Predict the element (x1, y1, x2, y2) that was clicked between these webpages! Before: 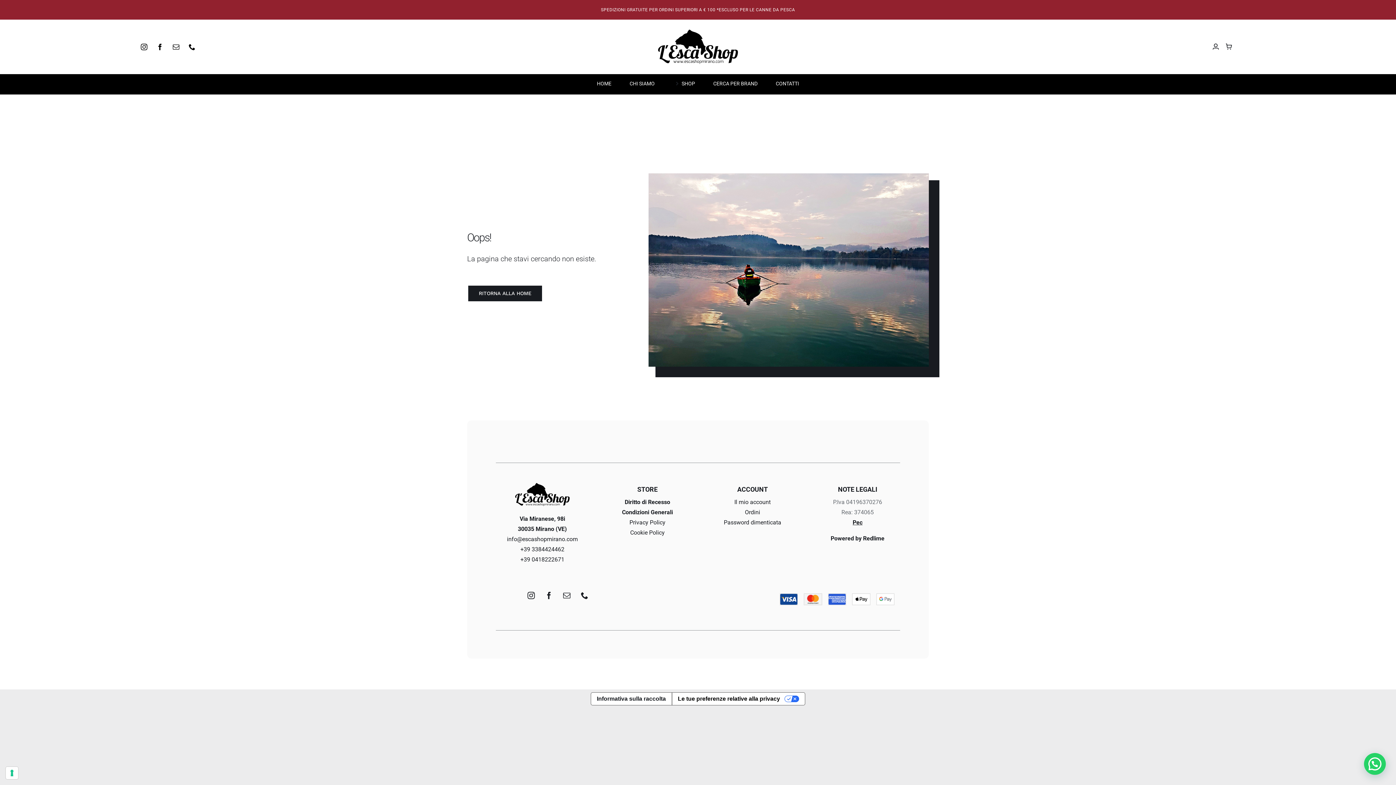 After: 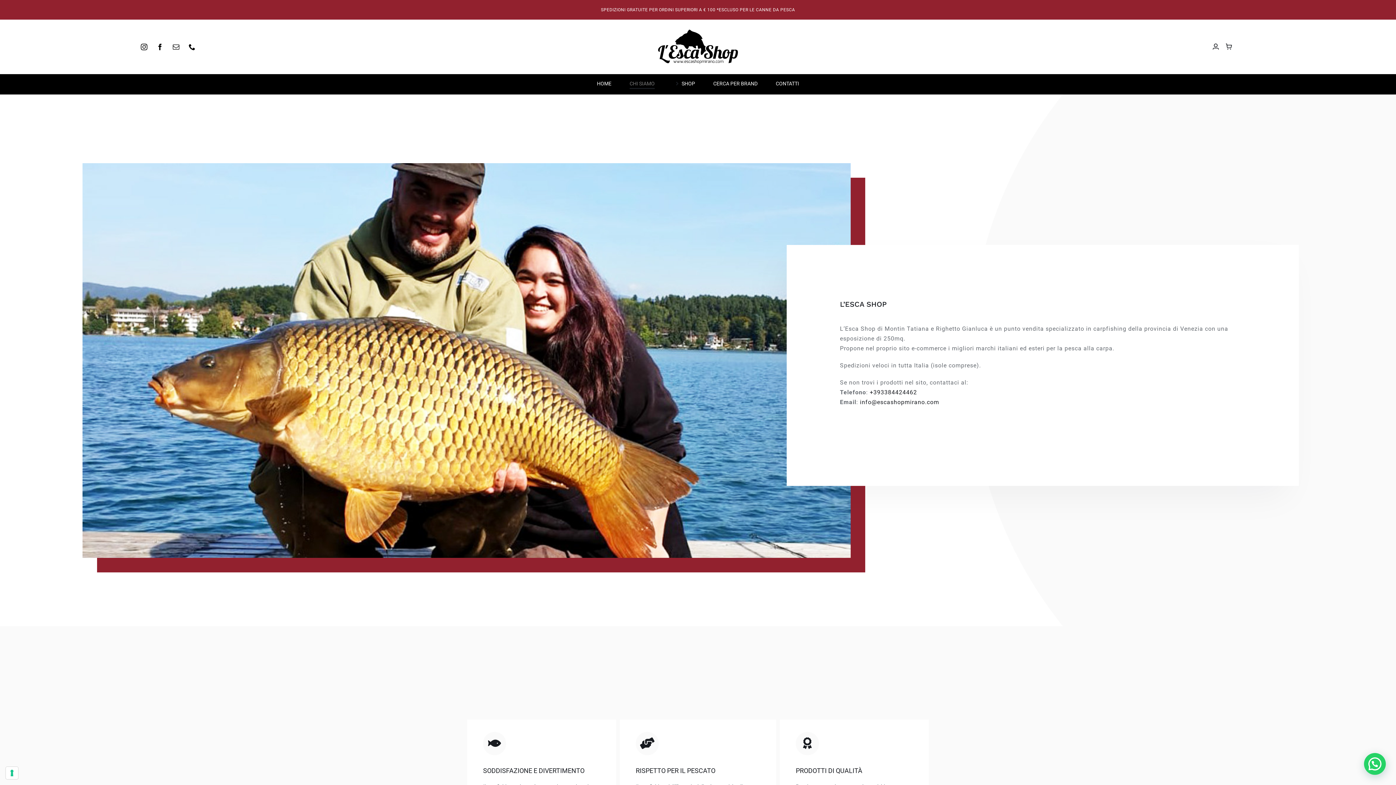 Action: bbox: (629, 79, 654, 89) label: CHI SIAMO